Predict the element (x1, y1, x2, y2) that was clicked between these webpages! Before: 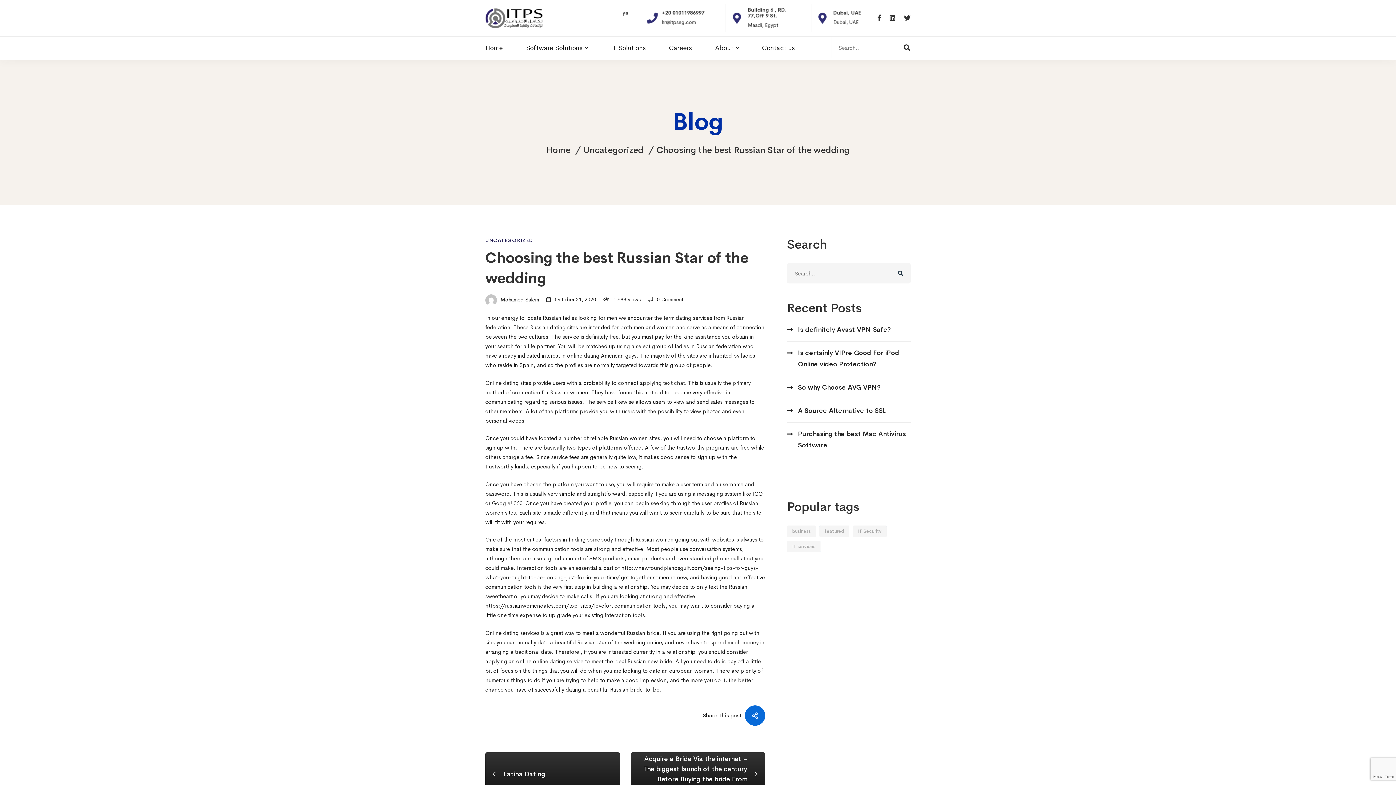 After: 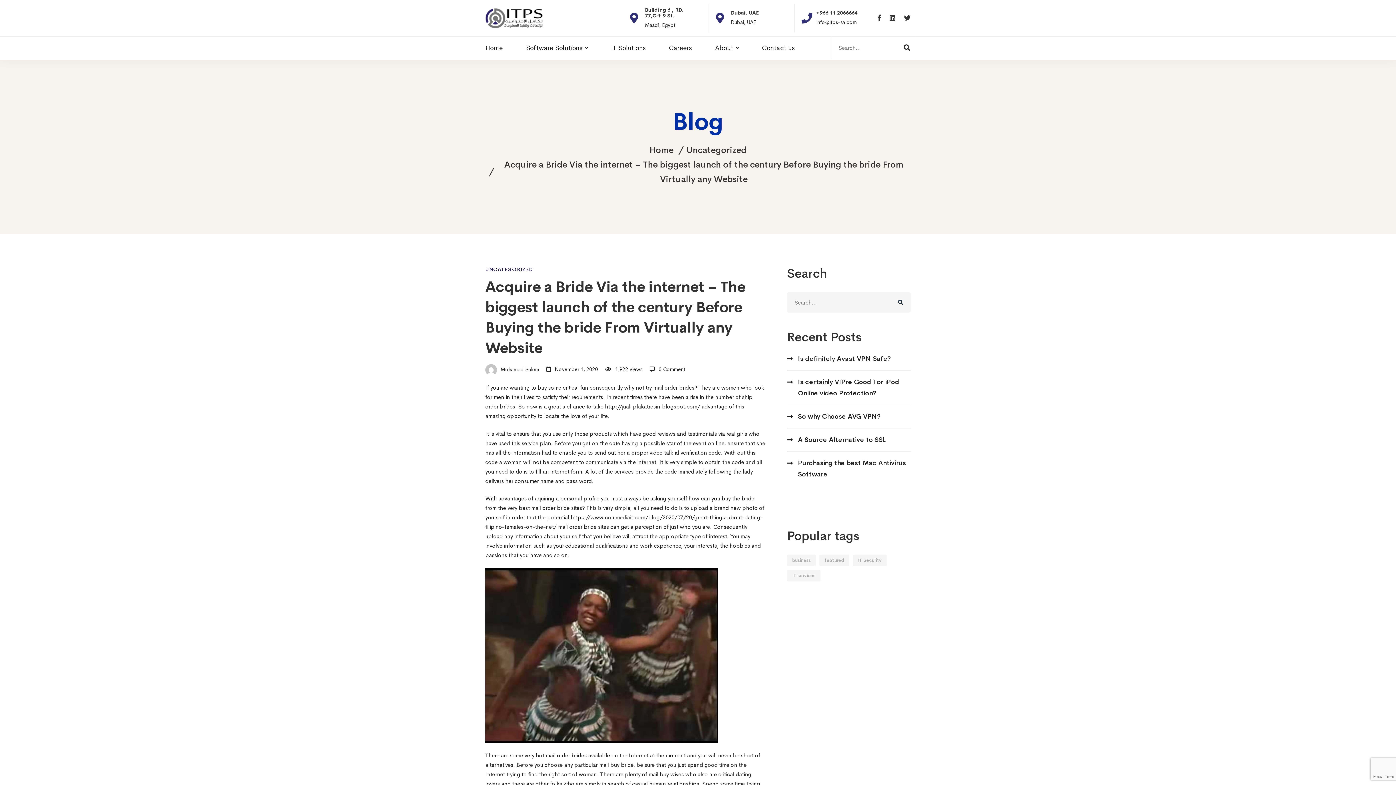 Action: label: Acquire a Bride Via the internet – The biggest launch of the century Before Buying the bride From Virtually any Website bbox: (630, 752, 765, 796)